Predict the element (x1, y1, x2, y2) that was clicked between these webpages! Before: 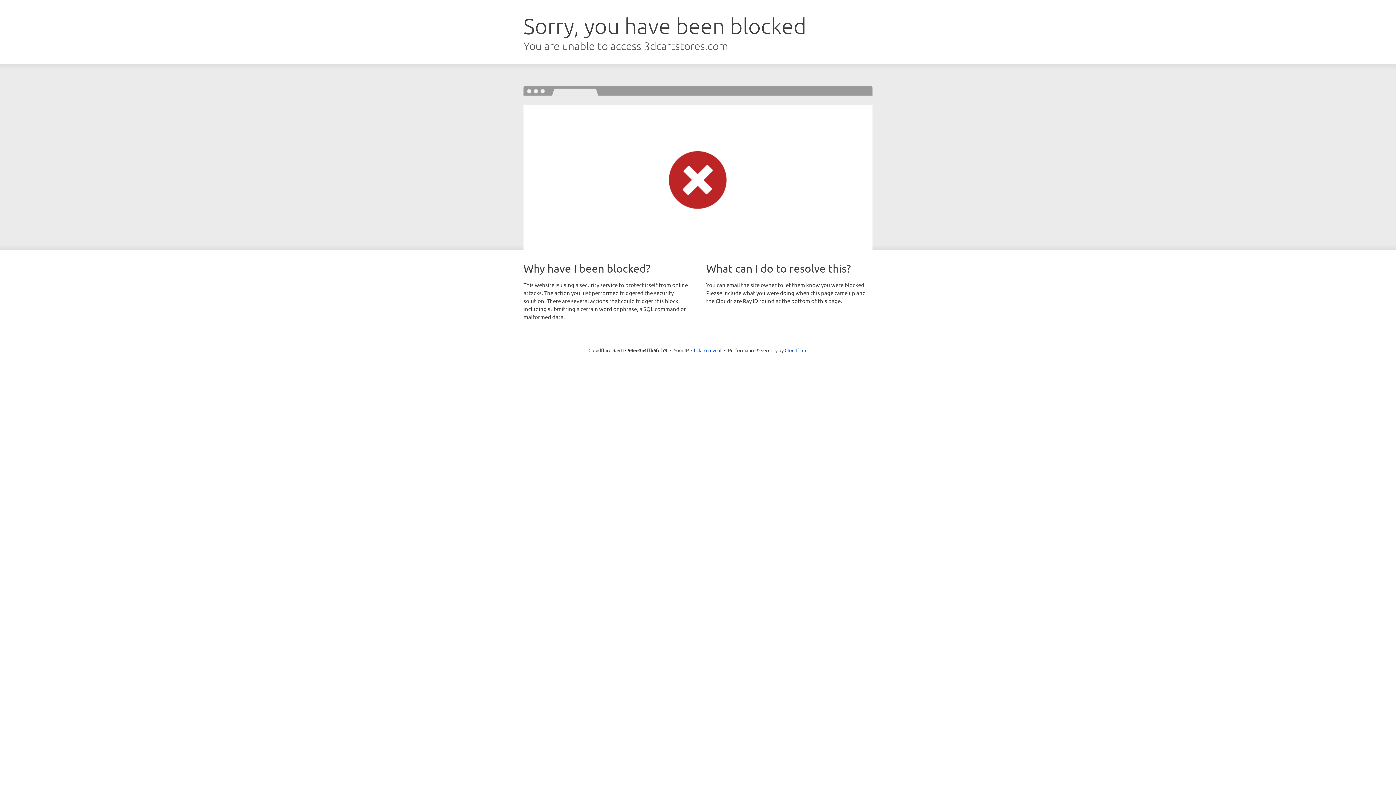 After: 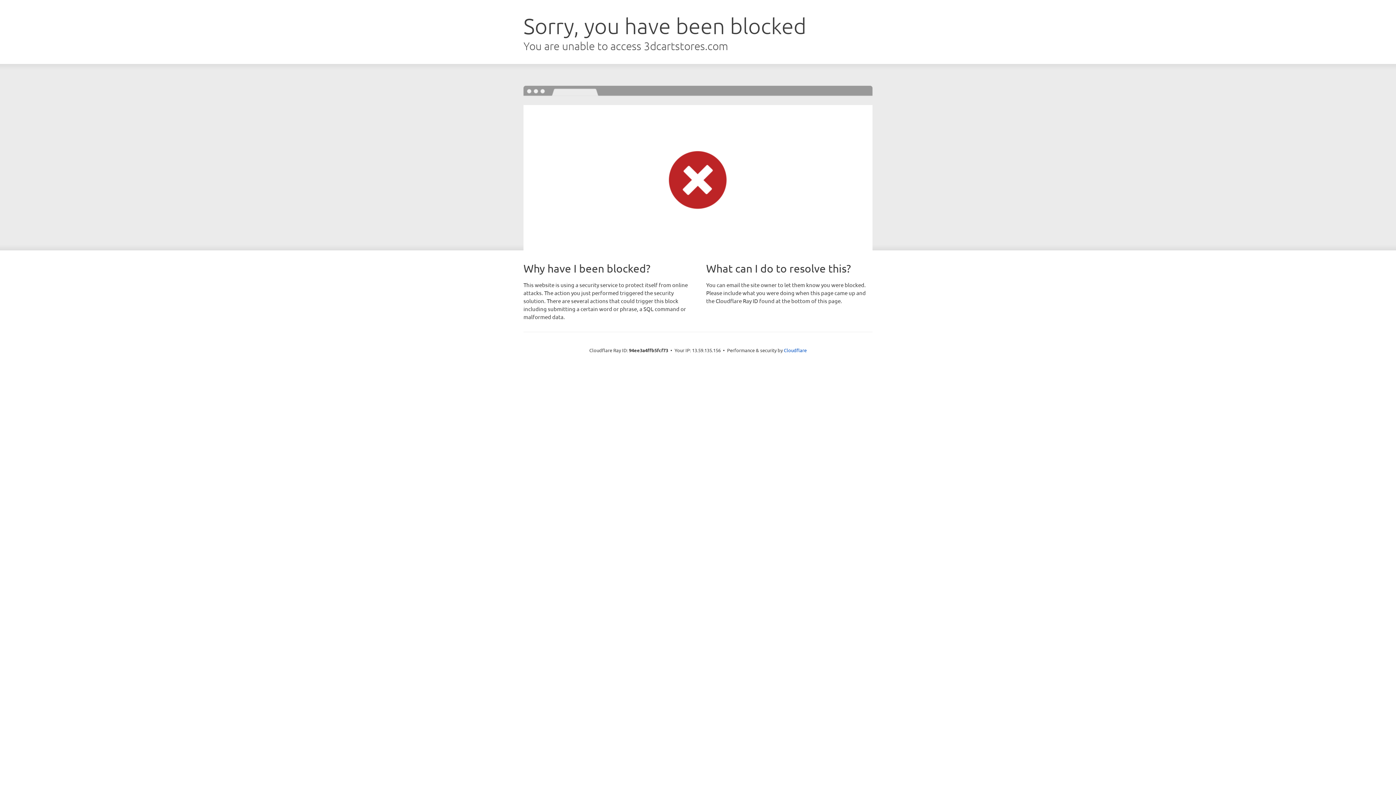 Action: label: Click to reveal bbox: (691, 346, 721, 353)